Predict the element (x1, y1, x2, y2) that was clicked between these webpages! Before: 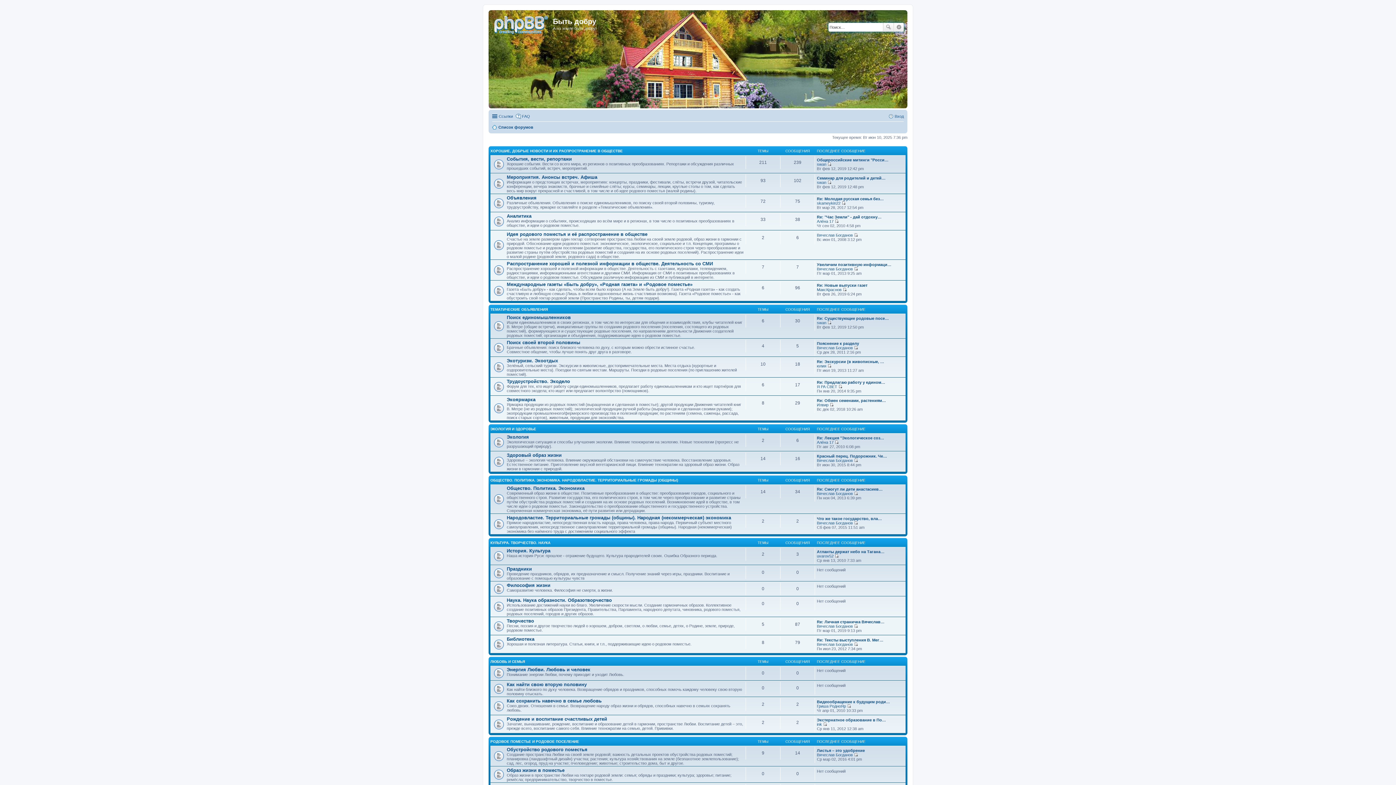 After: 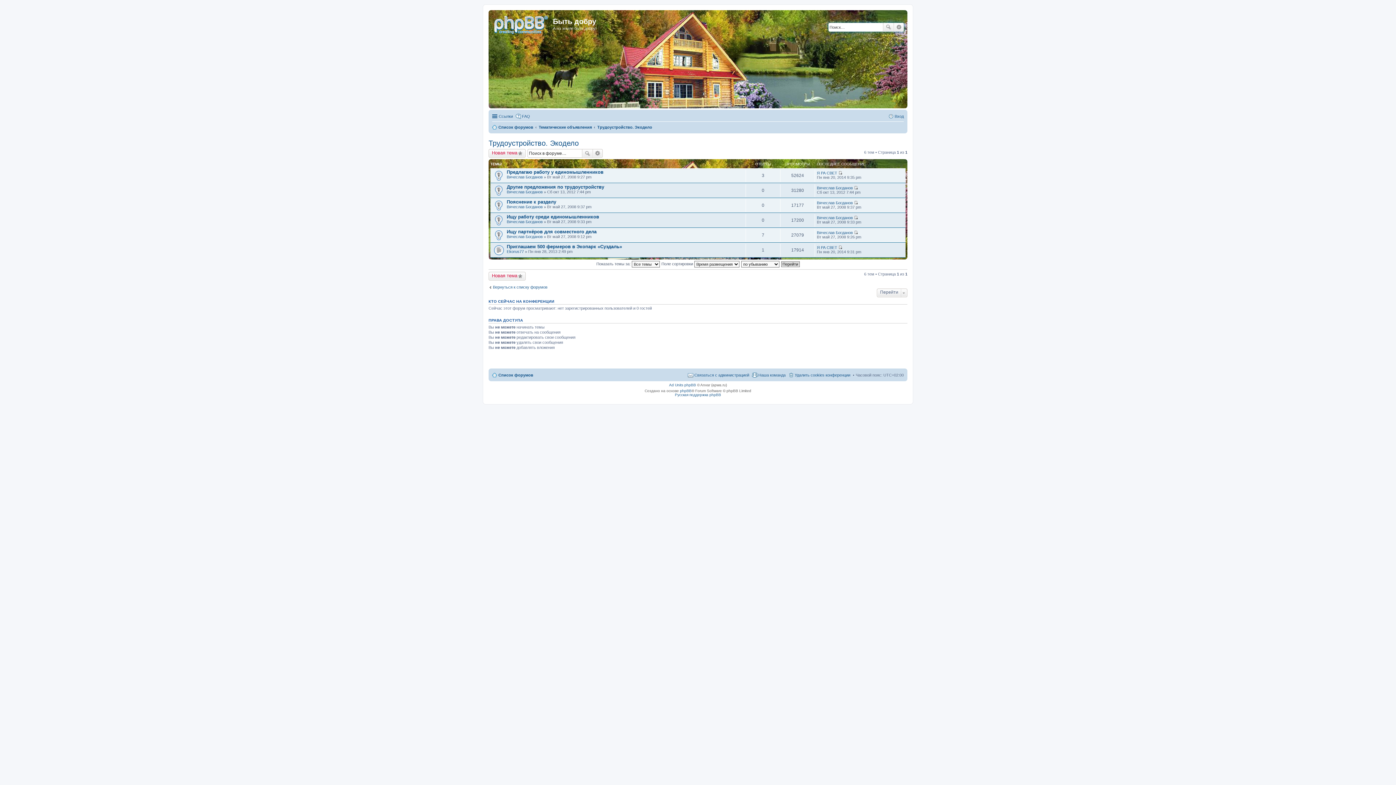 Action: bbox: (506, 378, 570, 384) label: Трудоустройство. Экодело